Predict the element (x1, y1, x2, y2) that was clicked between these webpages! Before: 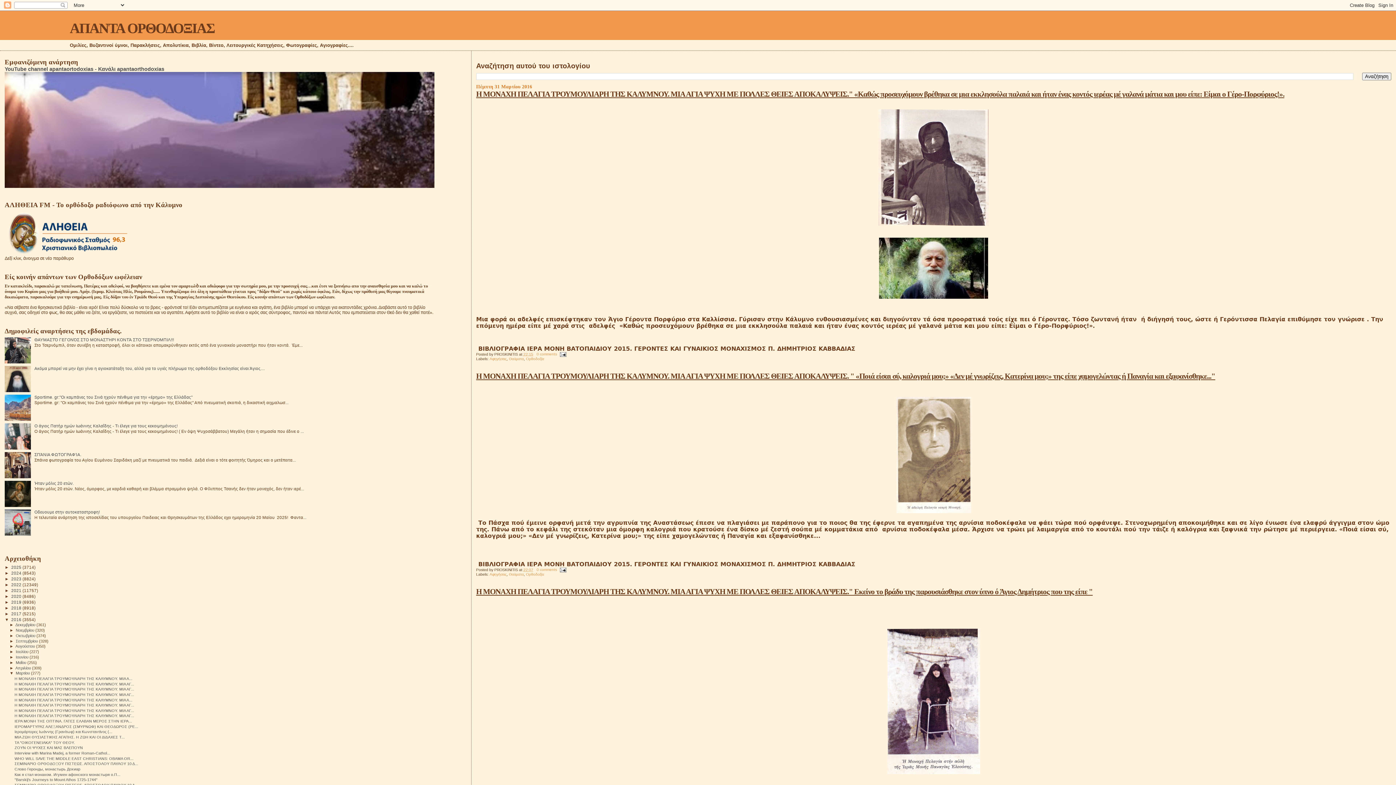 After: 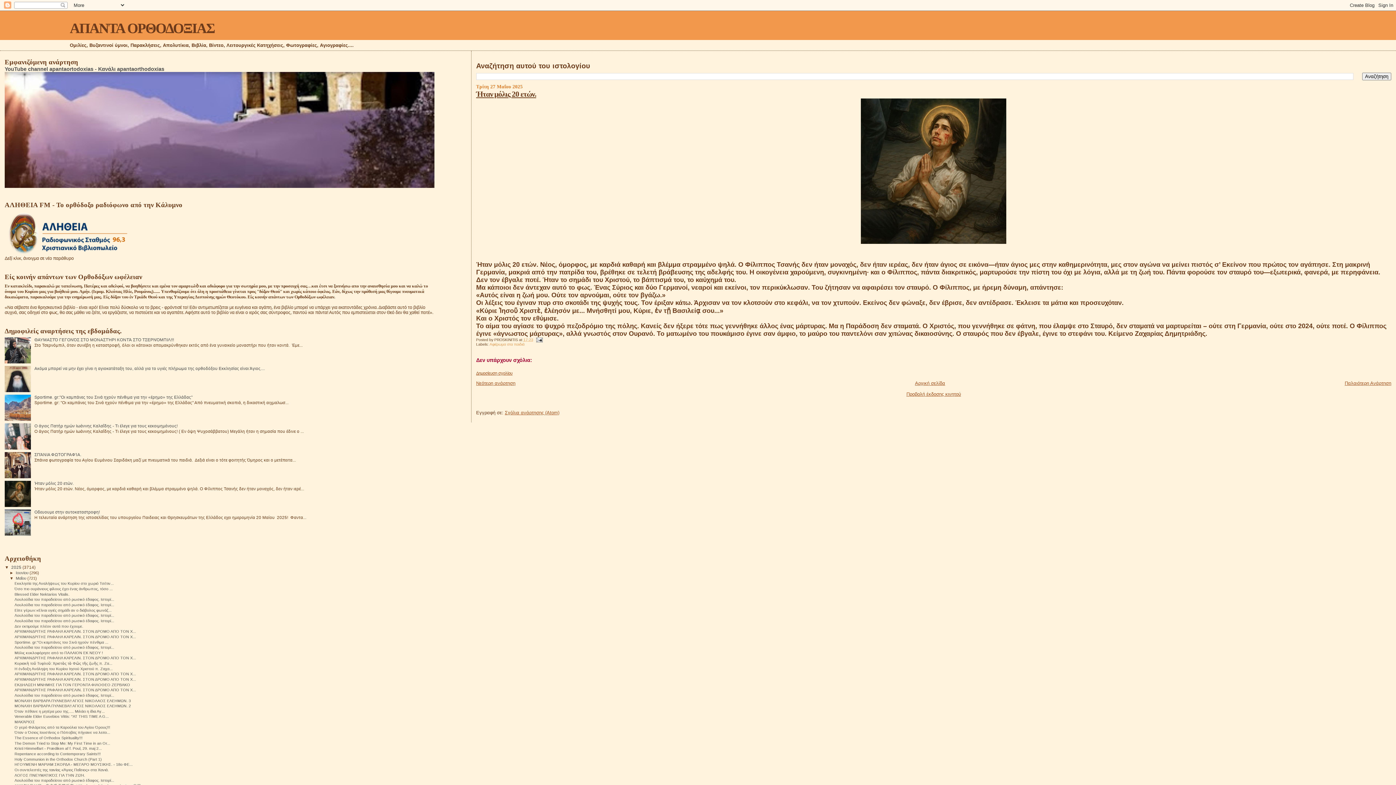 Action: bbox: (34, 480, 73, 485) label: Ήταν μόλις 20 ετών.